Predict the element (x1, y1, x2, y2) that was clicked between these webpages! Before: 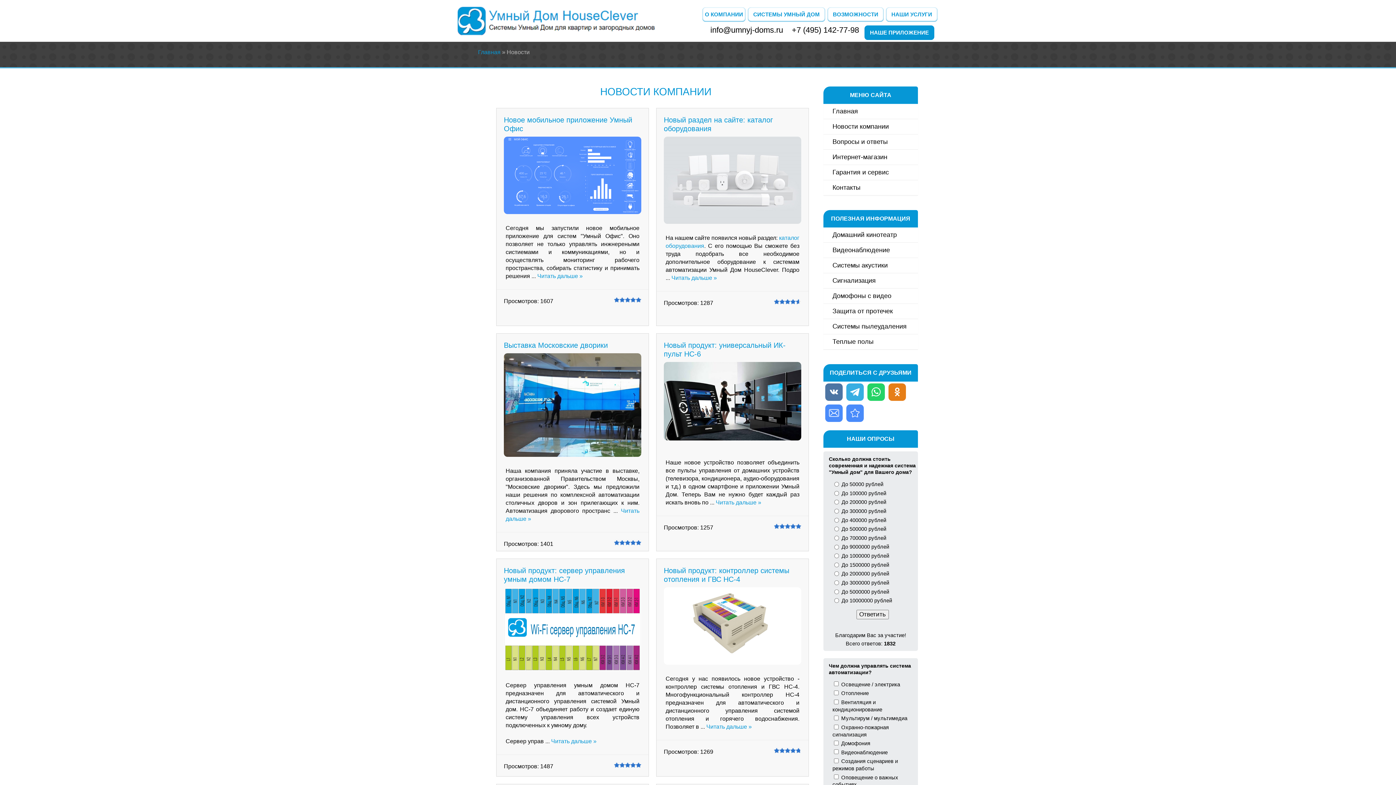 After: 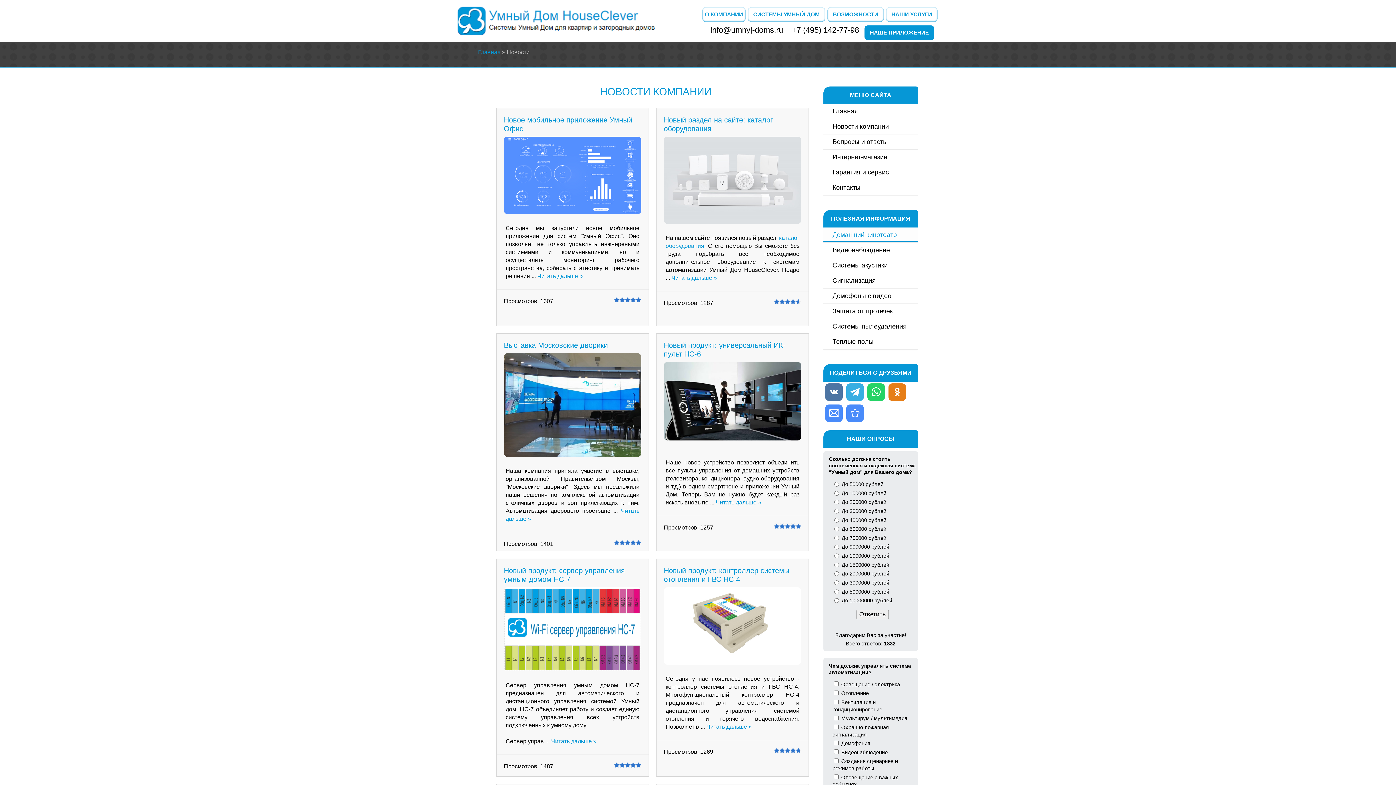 Action: label: Домашний кинотеатр bbox: (829, 231, 897, 238)